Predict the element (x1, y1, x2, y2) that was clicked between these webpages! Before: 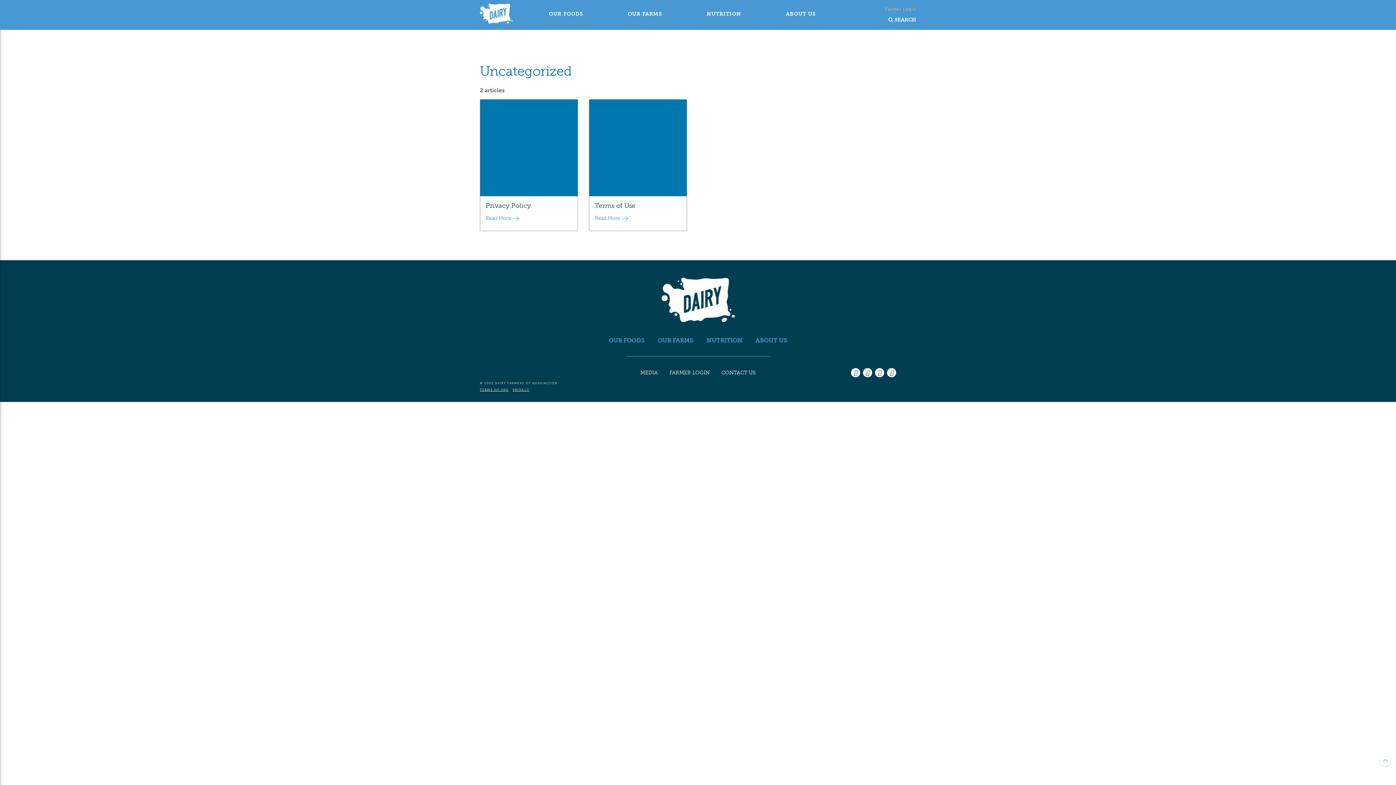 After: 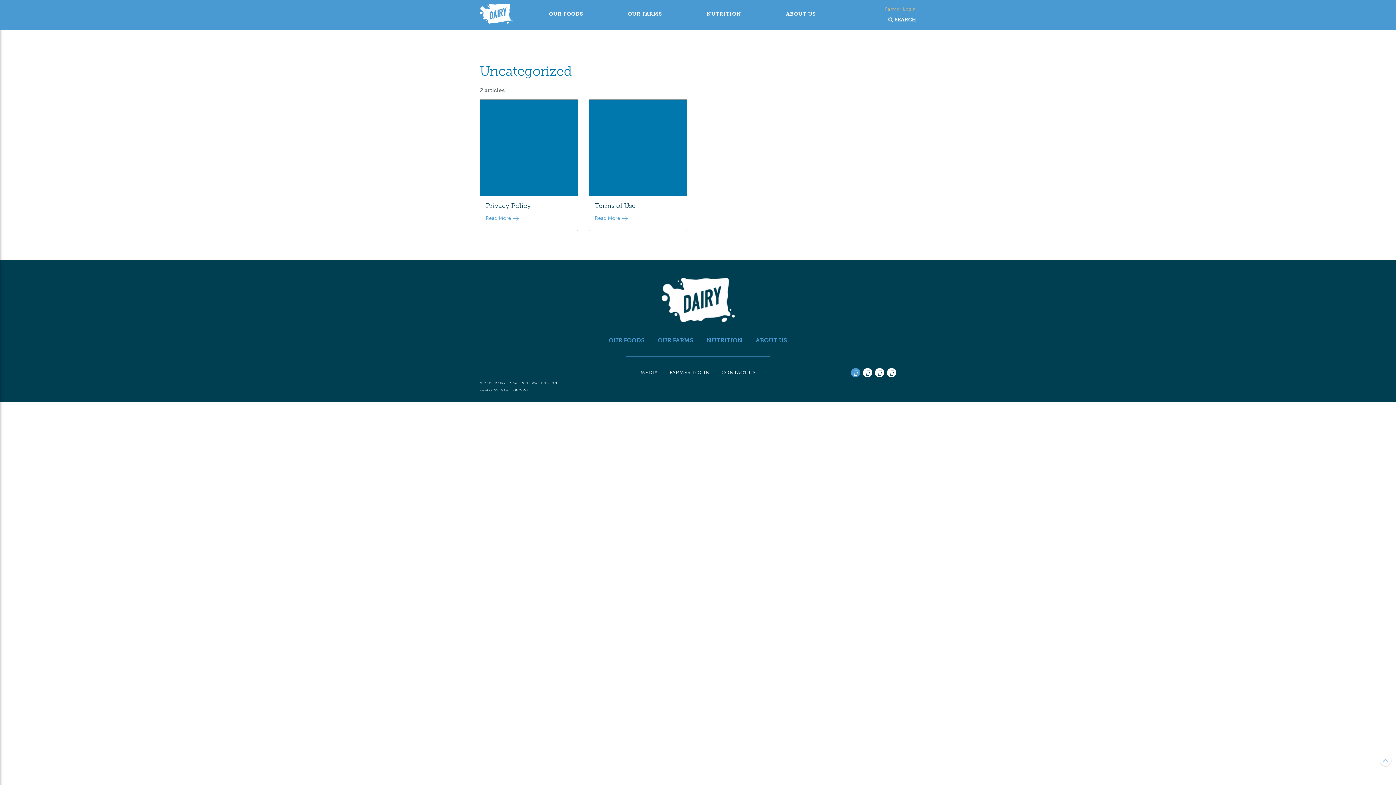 Action: bbox: (851, 368, 860, 377)